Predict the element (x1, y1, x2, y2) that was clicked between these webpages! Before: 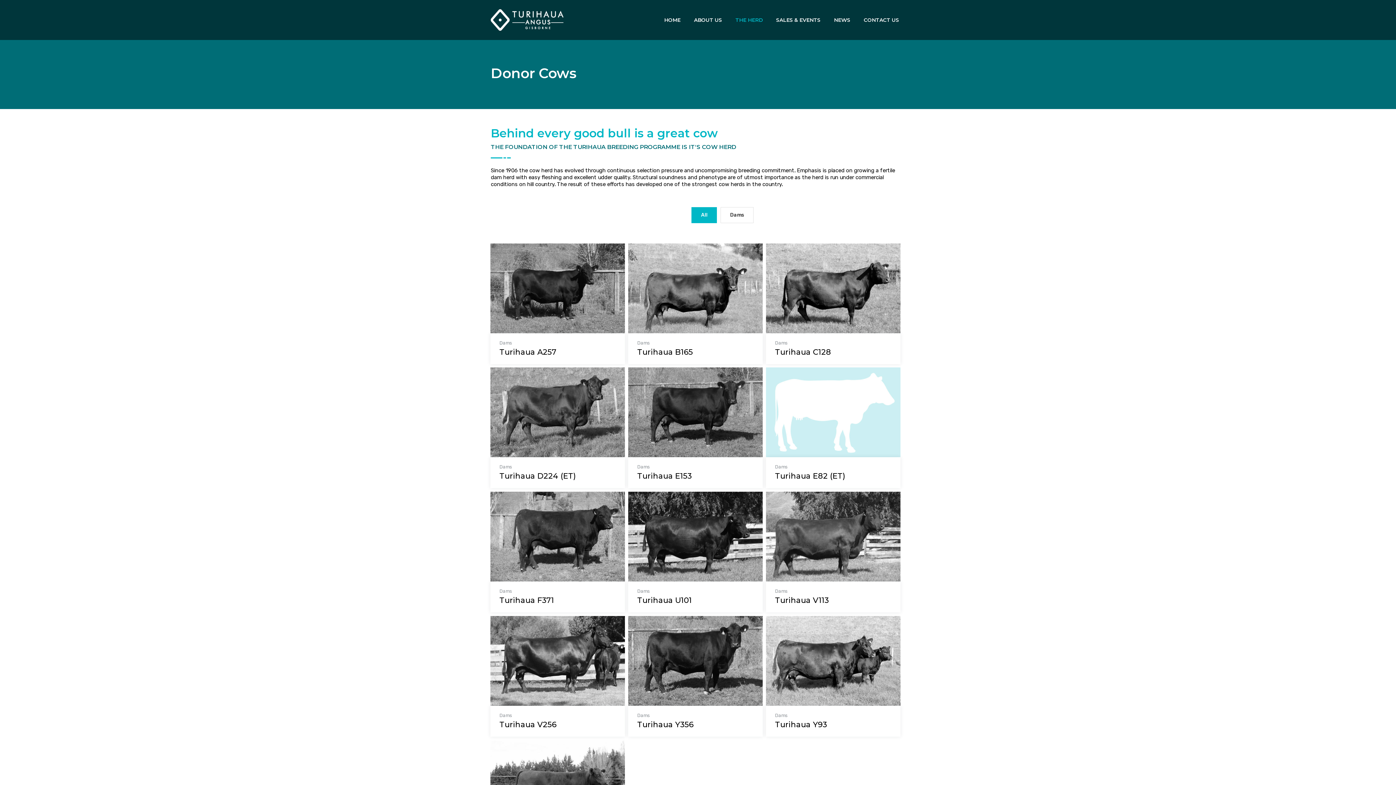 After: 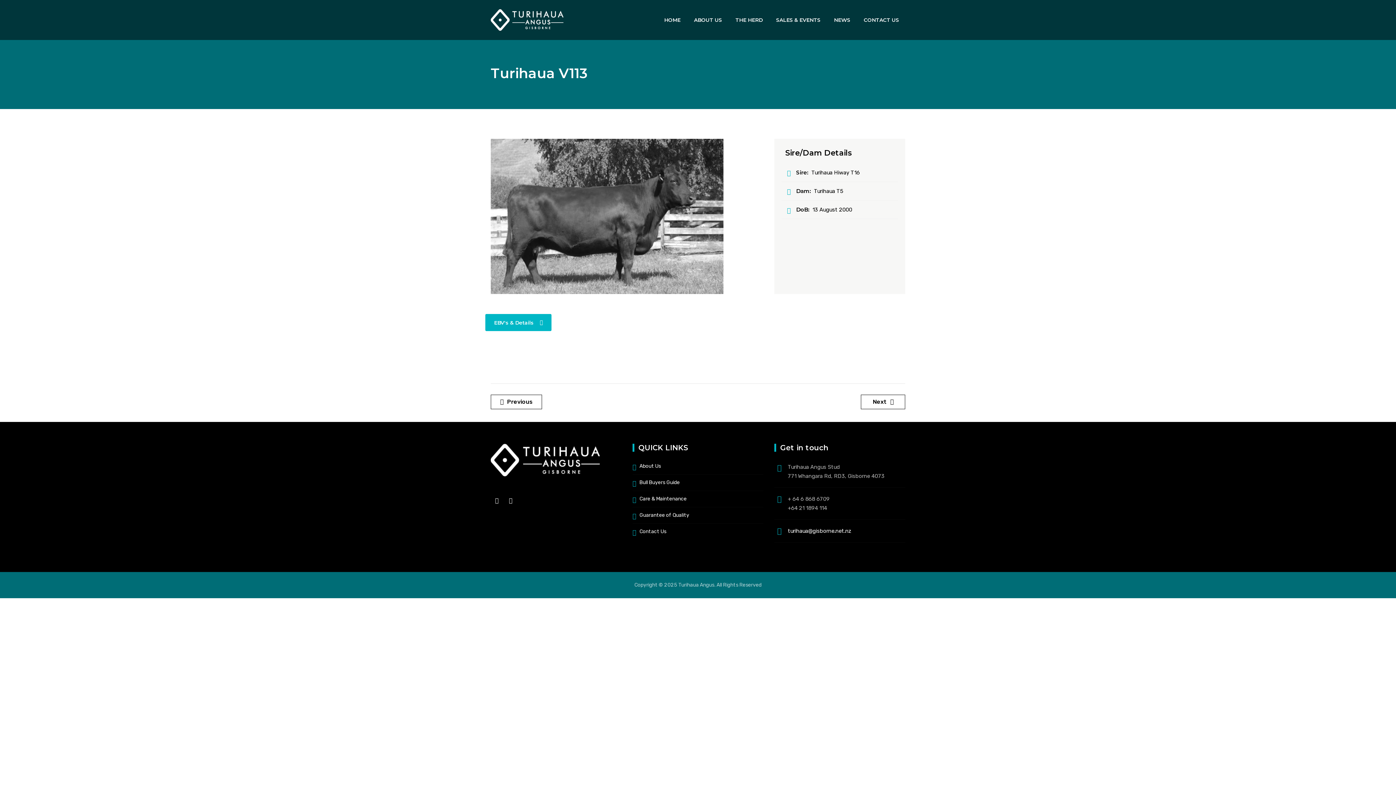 Action: bbox: (826, 534, 840, 548)